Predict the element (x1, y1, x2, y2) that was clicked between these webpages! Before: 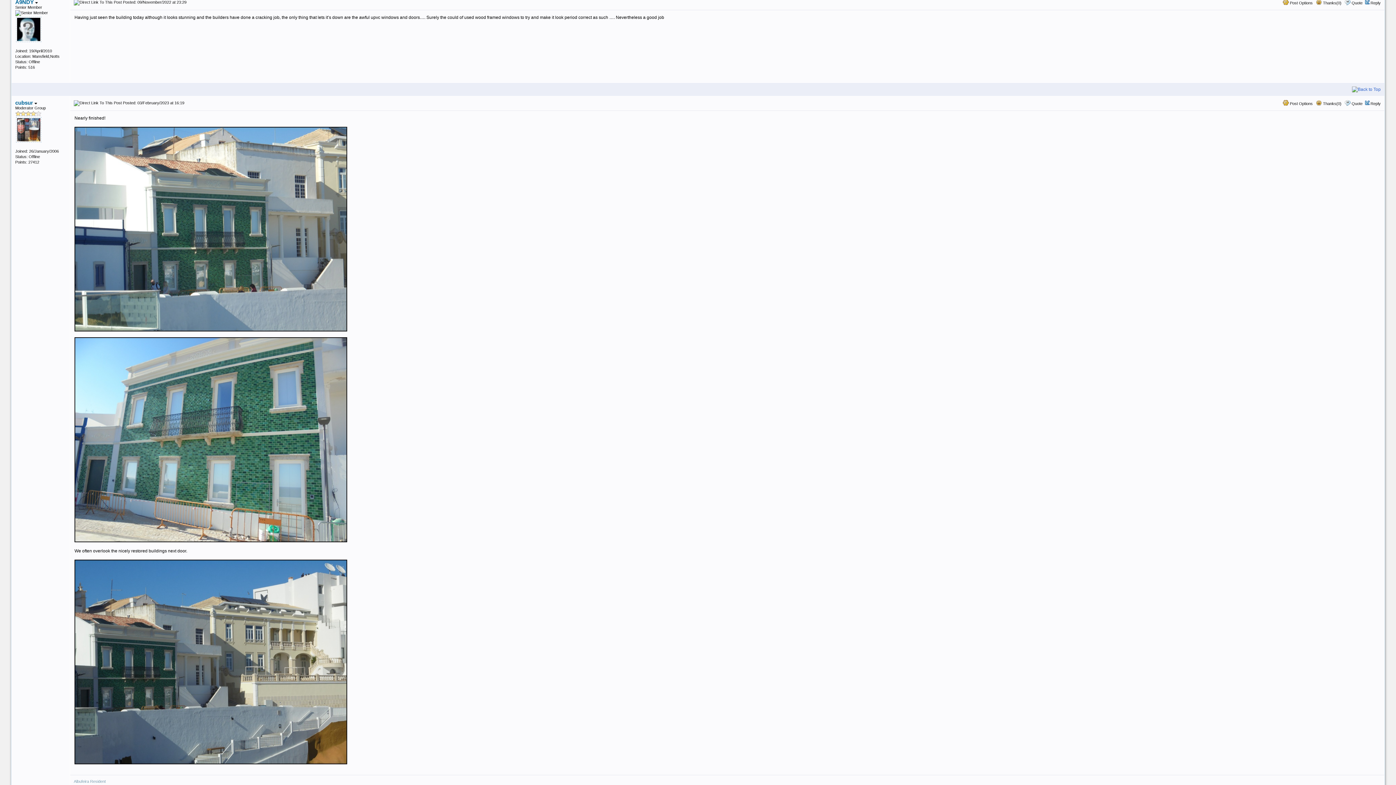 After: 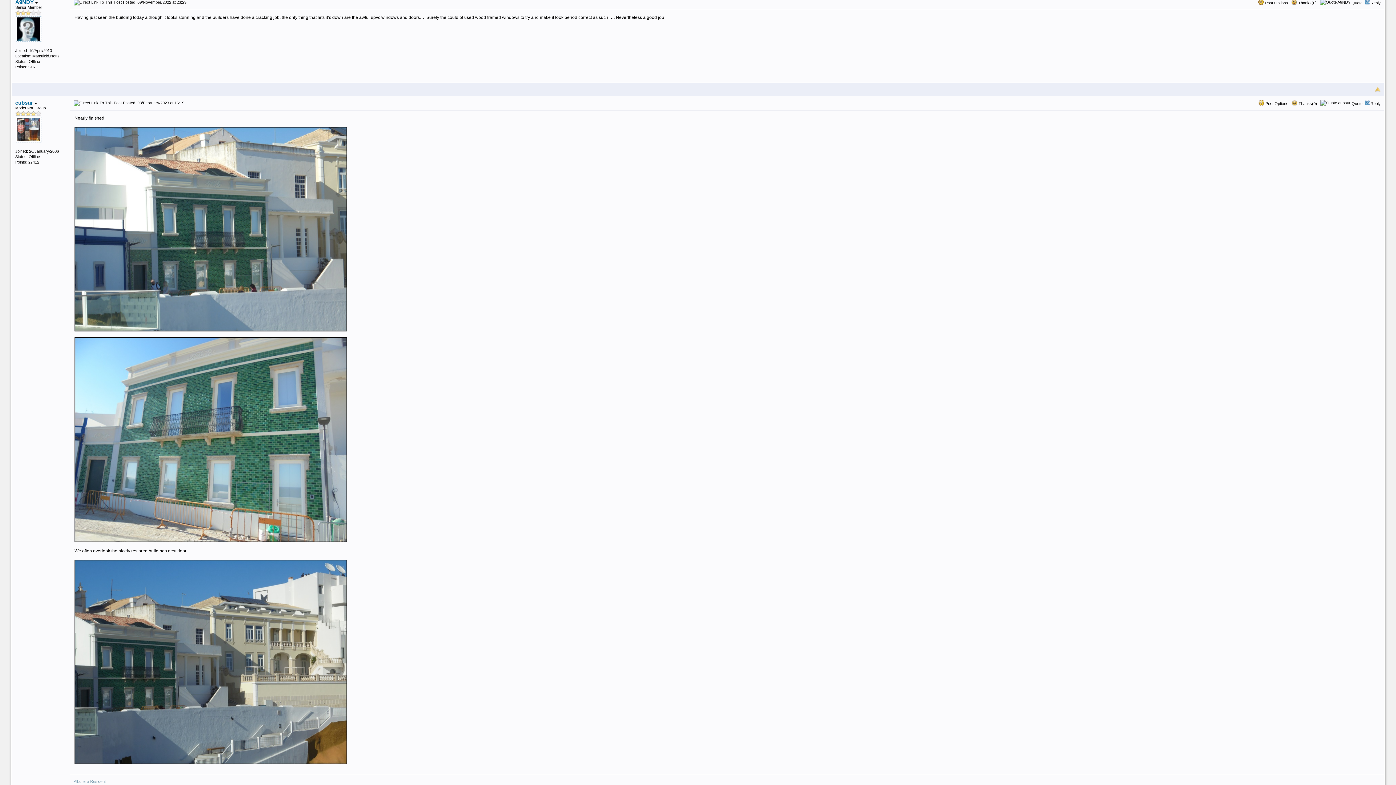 Action: bbox: (73, 0, 121, 4)